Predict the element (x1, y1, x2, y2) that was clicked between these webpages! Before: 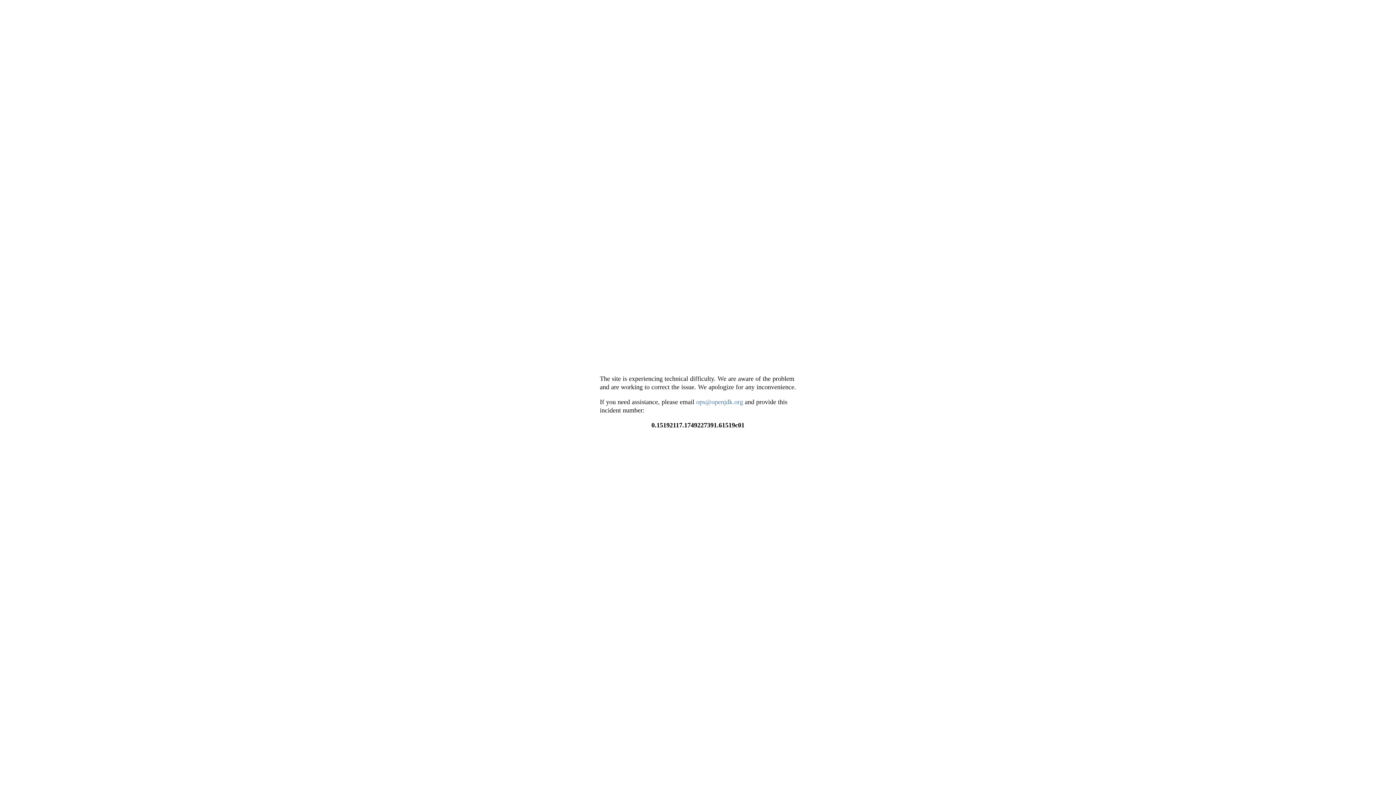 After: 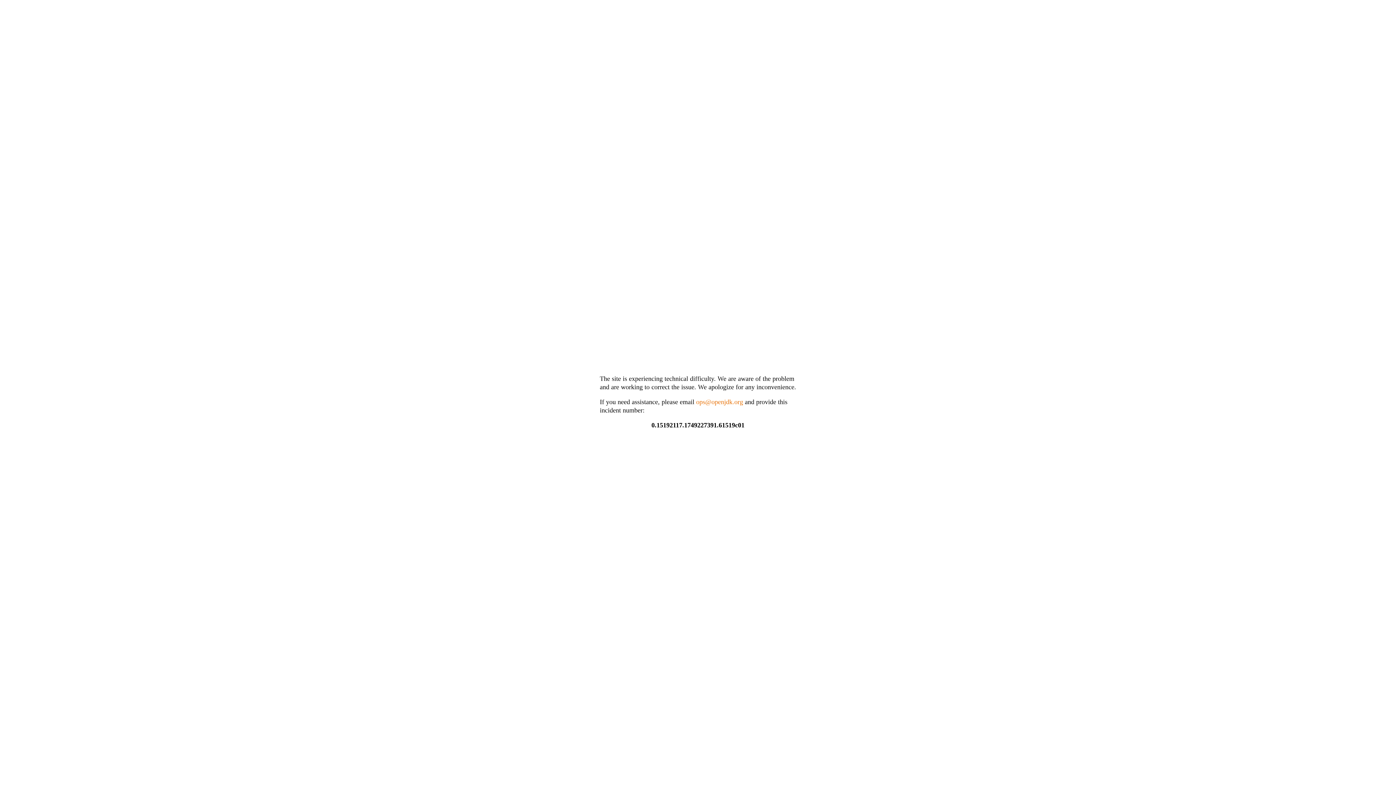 Action: bbox: (696, 398, 743, 405) label: ops@openjdk.org